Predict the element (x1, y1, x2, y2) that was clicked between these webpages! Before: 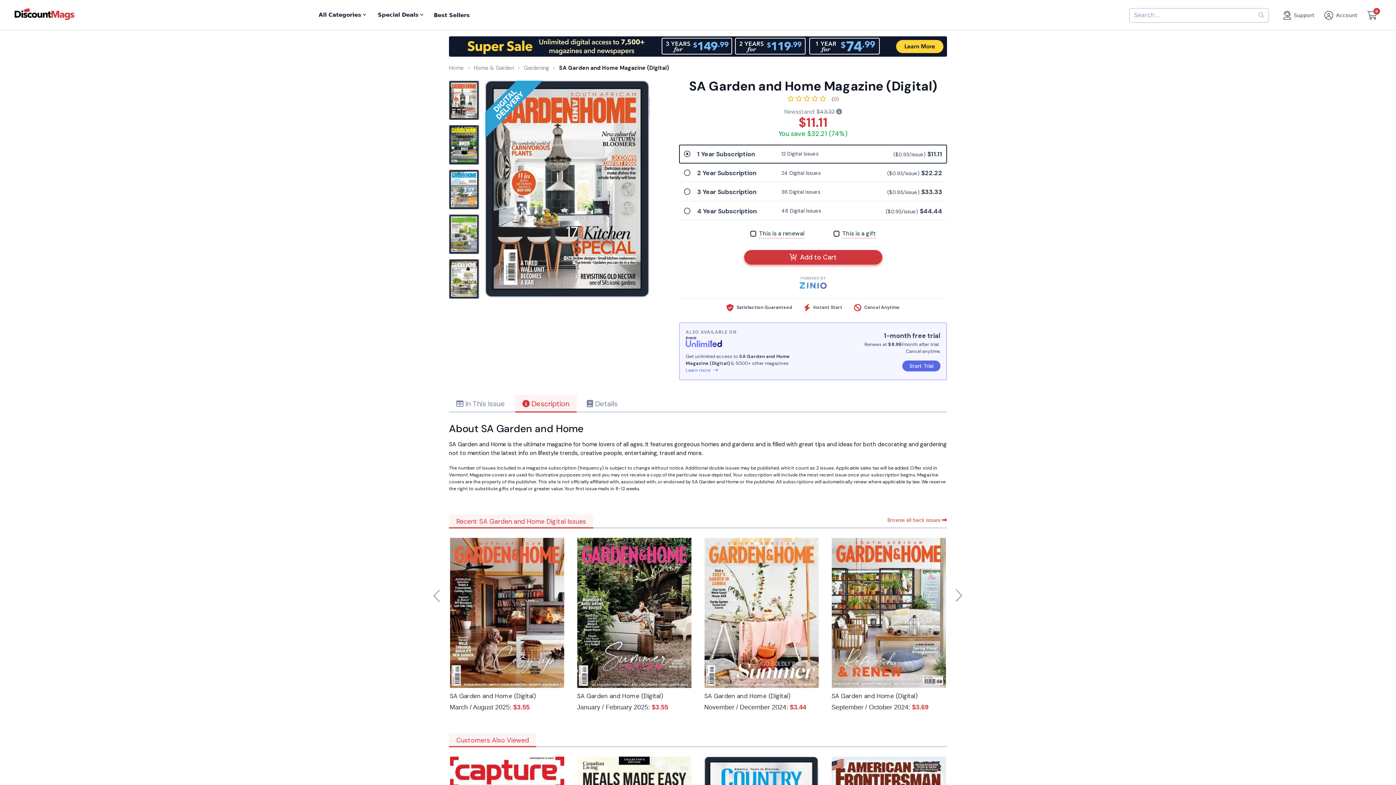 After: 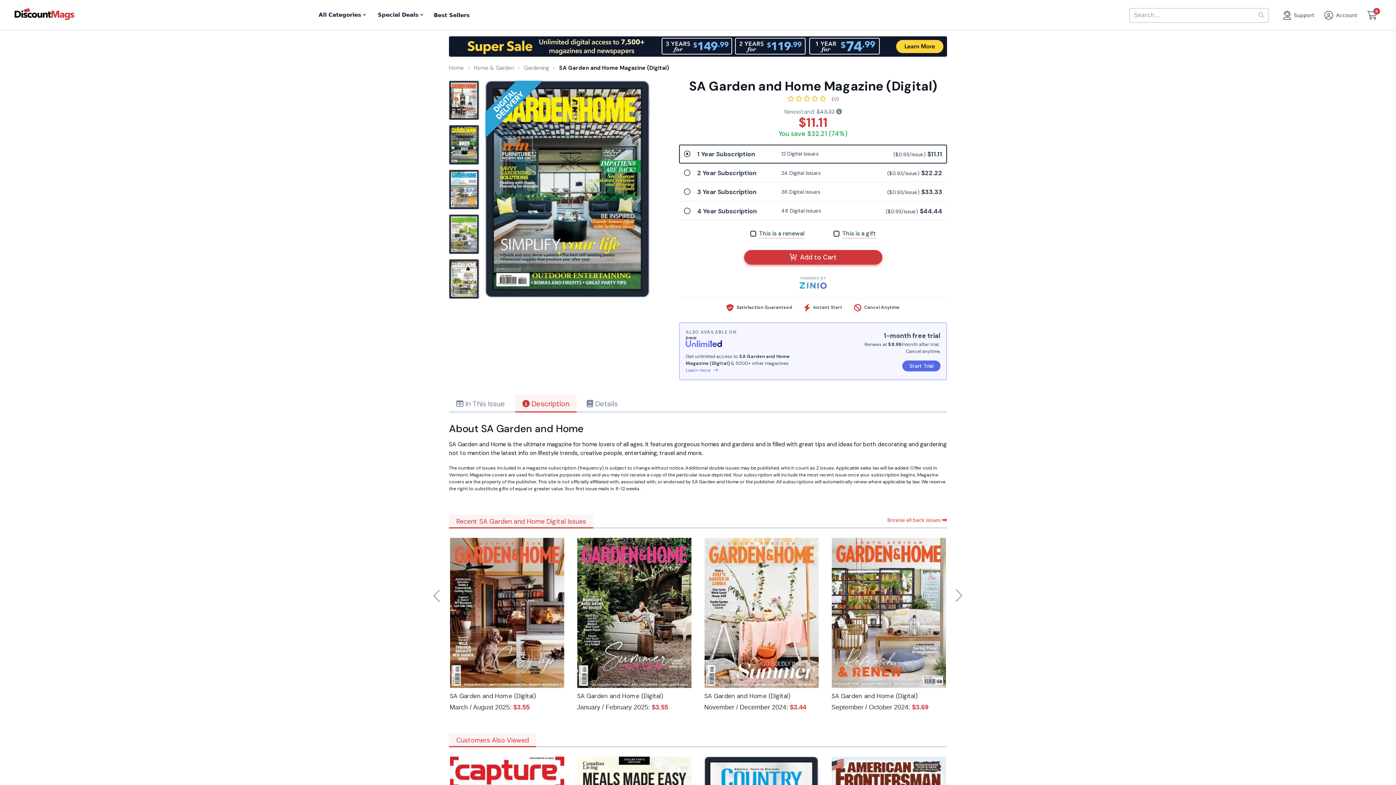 Action: bbox: (449, 125, 479, 164)